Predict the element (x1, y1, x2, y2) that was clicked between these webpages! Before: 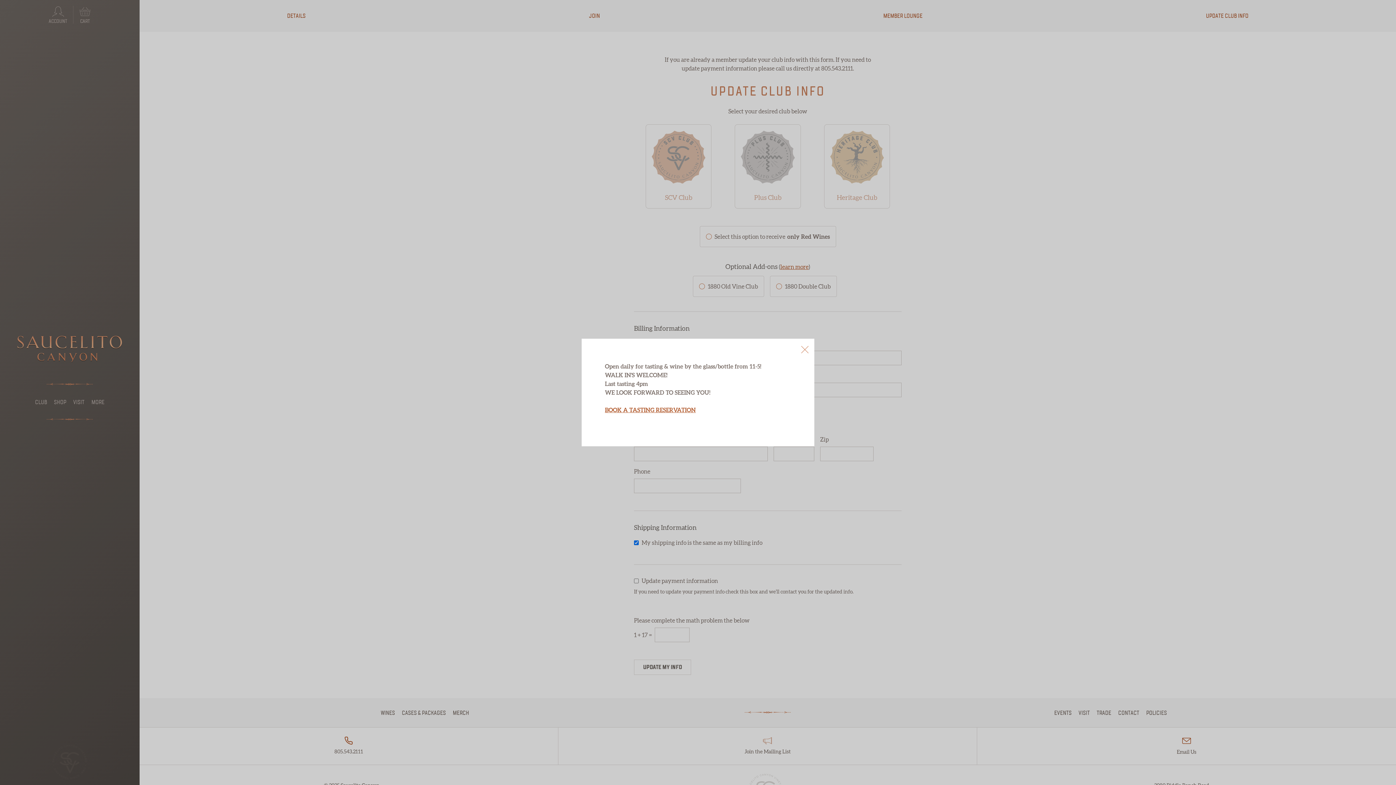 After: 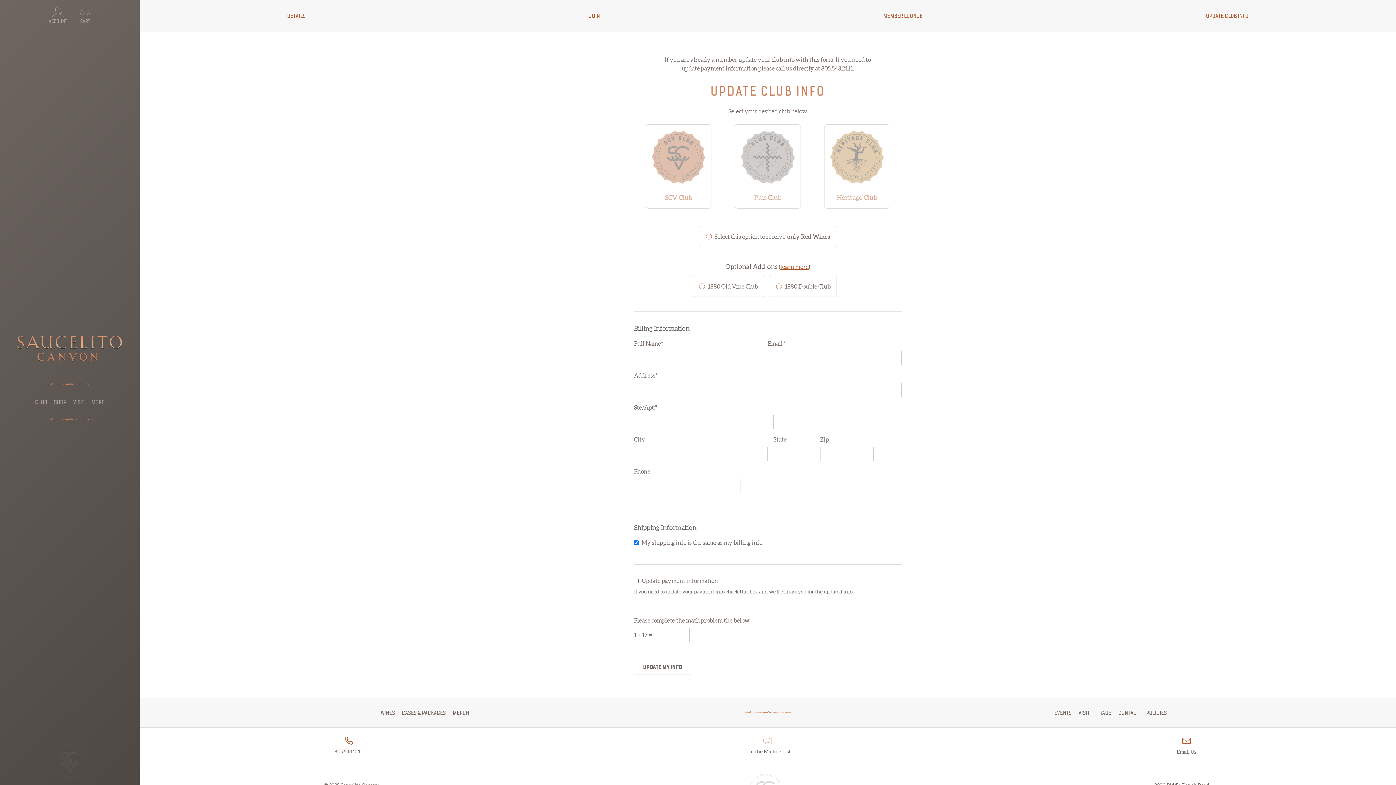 Action: bbox: (801, 343, 808, 357)